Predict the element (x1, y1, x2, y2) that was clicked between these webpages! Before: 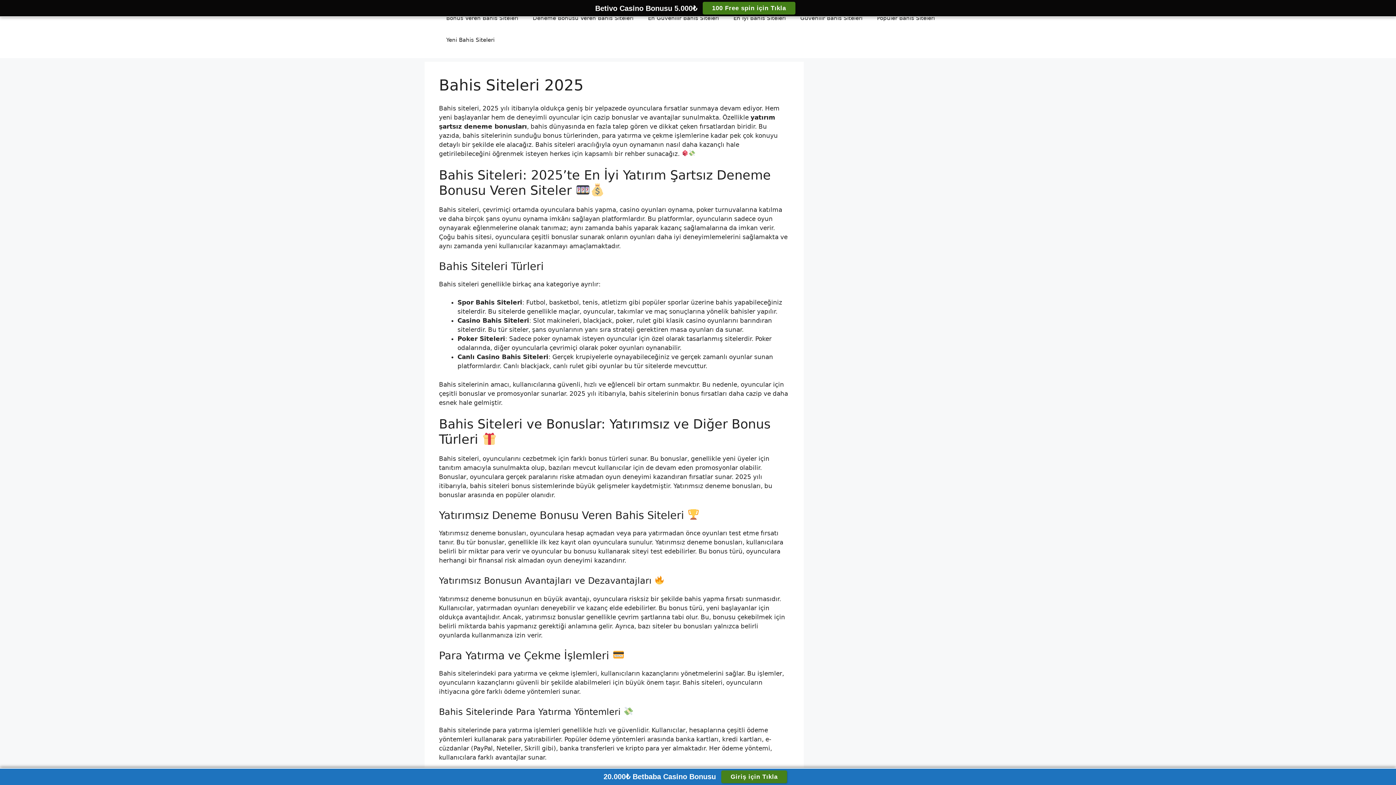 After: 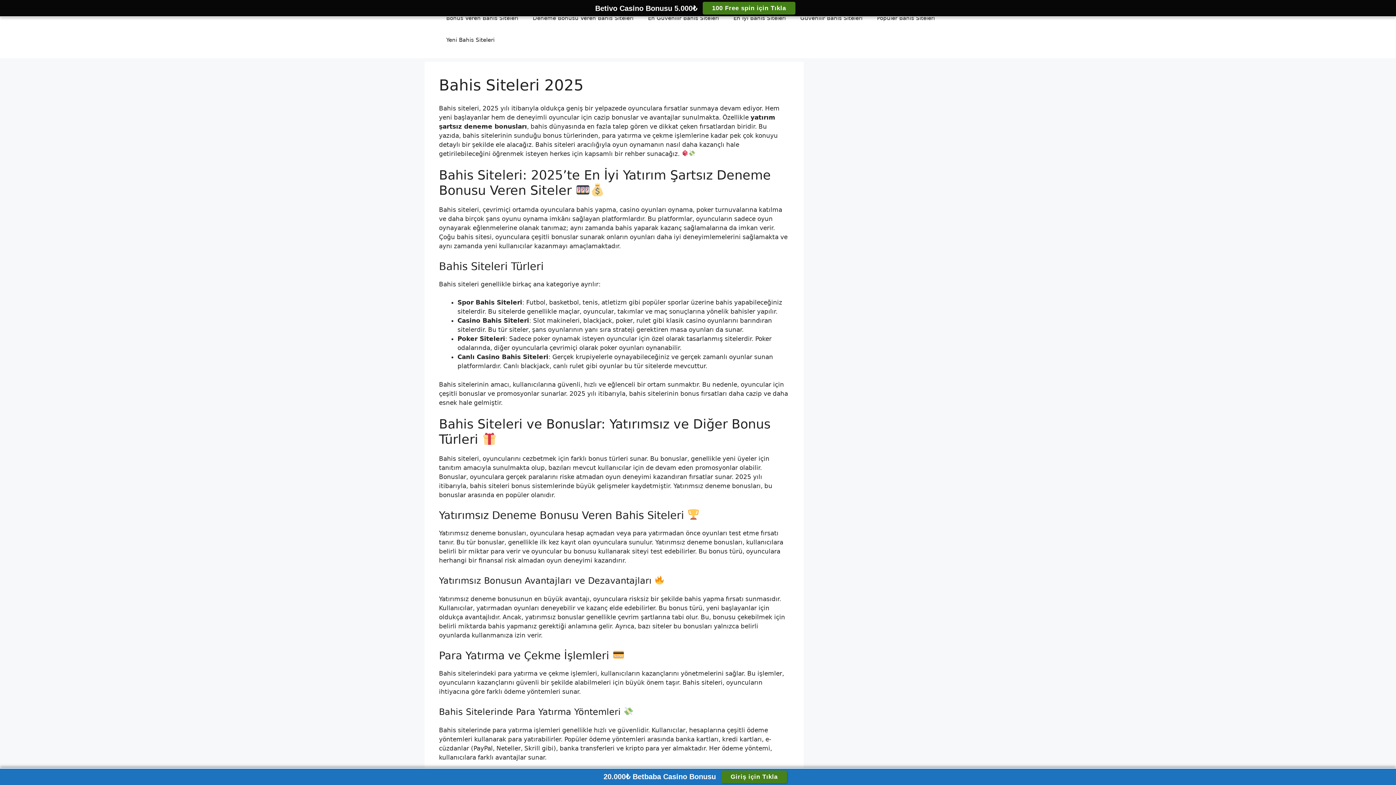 Action: bbox: (703, 1, 795, 14) label: 100 Free spin için Tıkla